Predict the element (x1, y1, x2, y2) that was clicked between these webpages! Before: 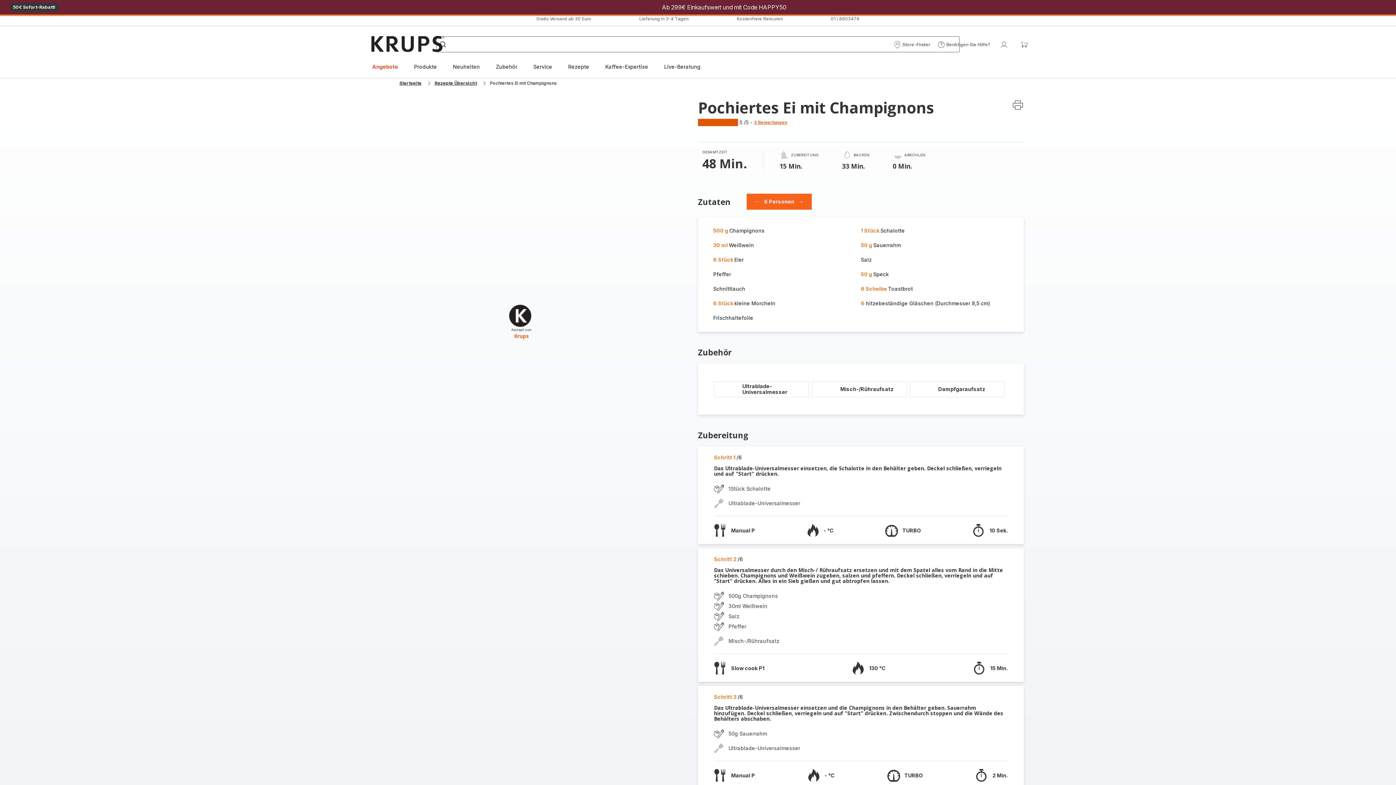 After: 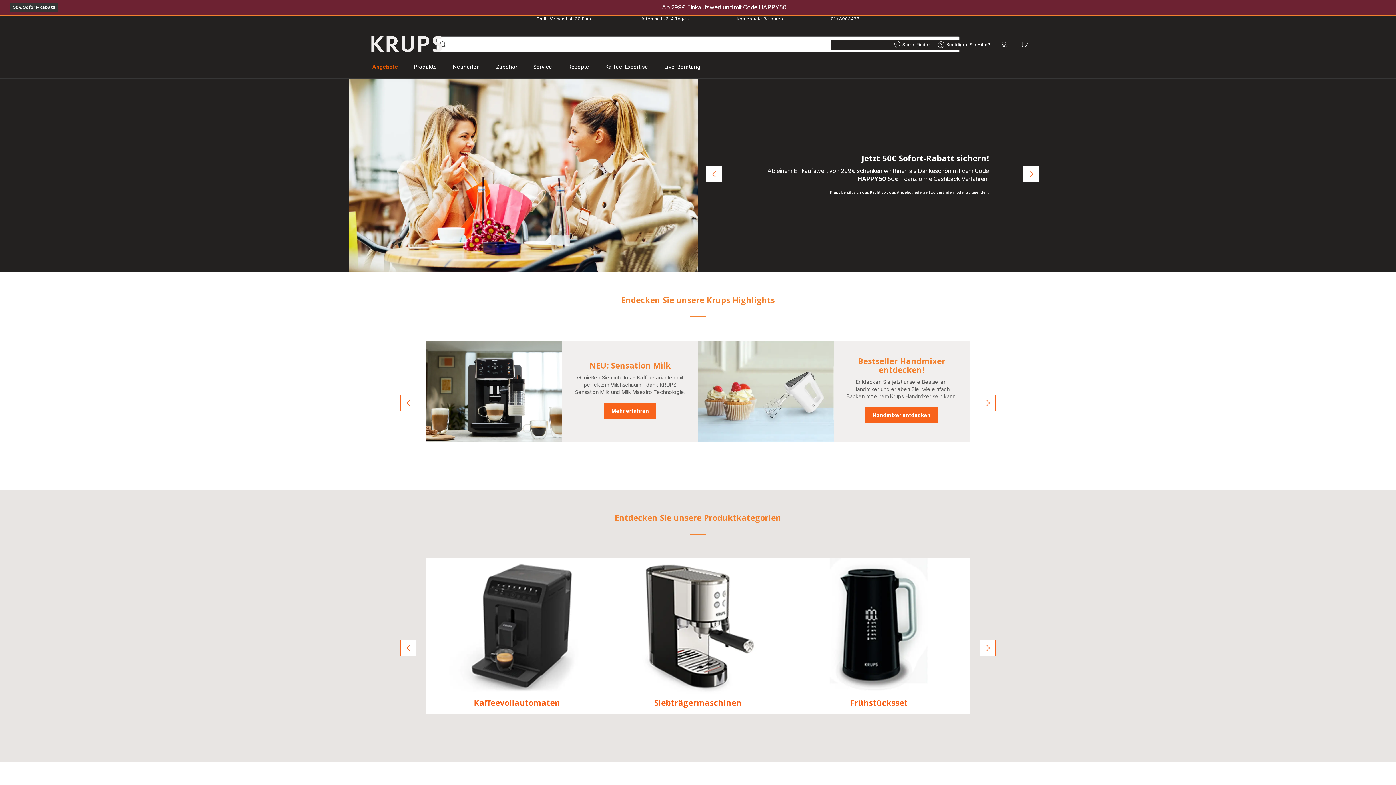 Action: label: Krups Homepage bbox: (365, 35, 450, 53)